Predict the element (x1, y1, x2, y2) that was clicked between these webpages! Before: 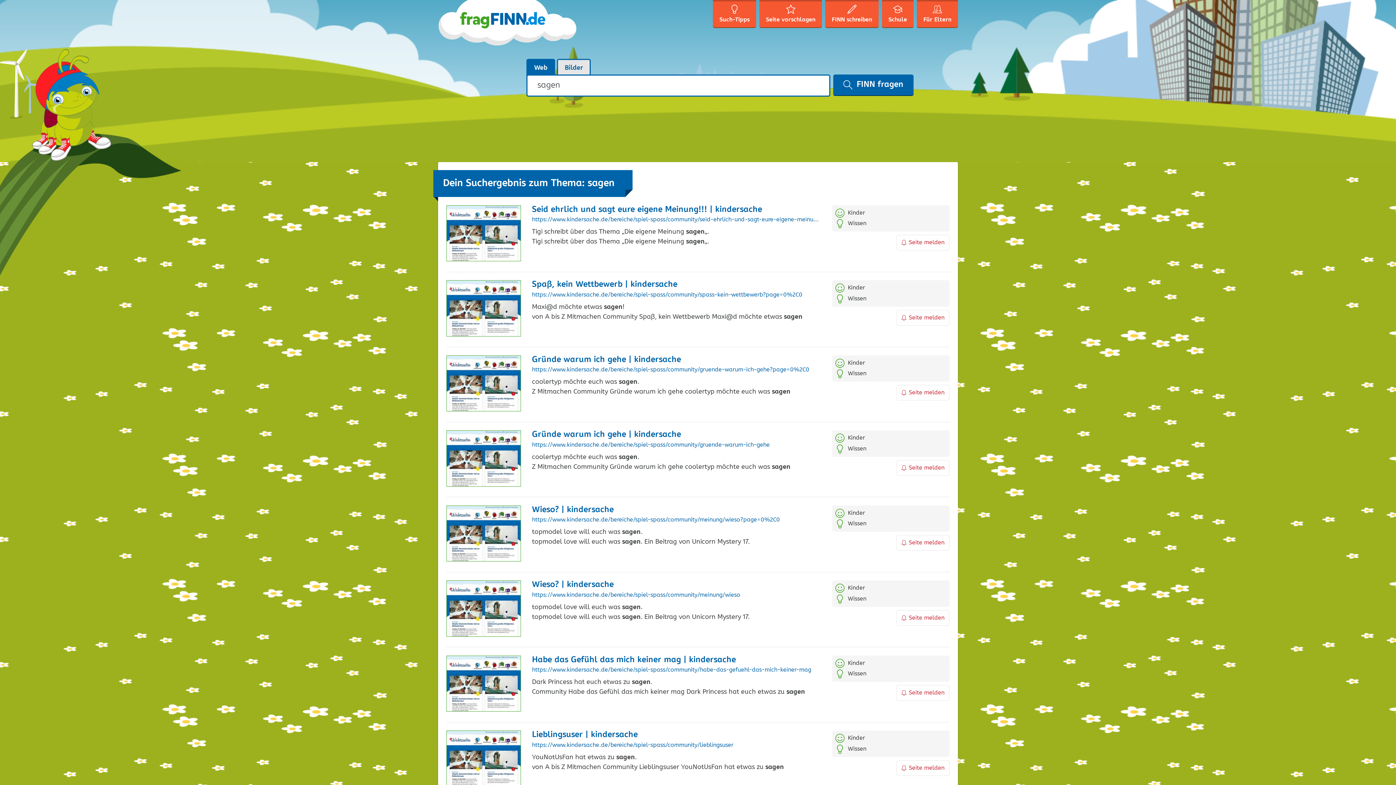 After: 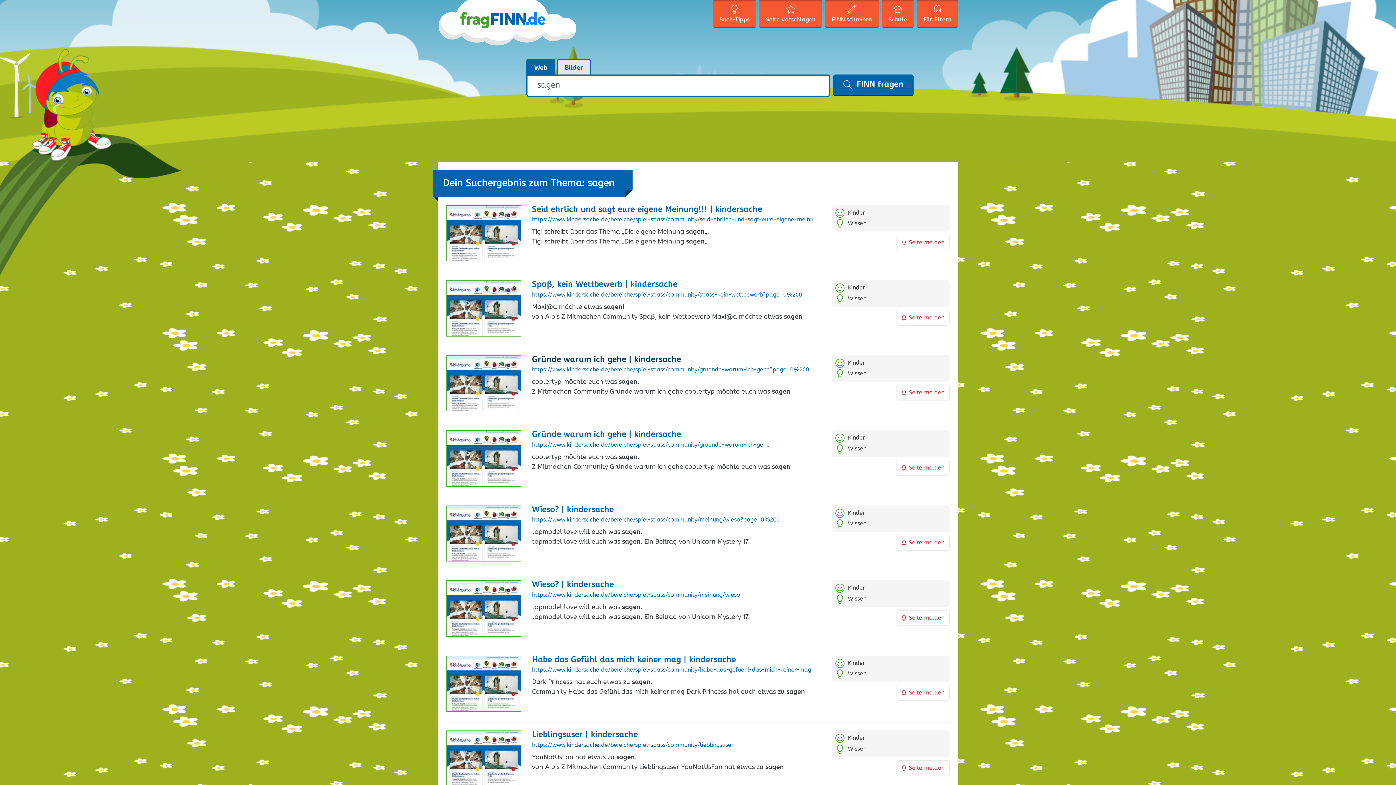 Action: bbox: (532, 353, 681, 366) label: Gründe warum ich gehe | kindersache